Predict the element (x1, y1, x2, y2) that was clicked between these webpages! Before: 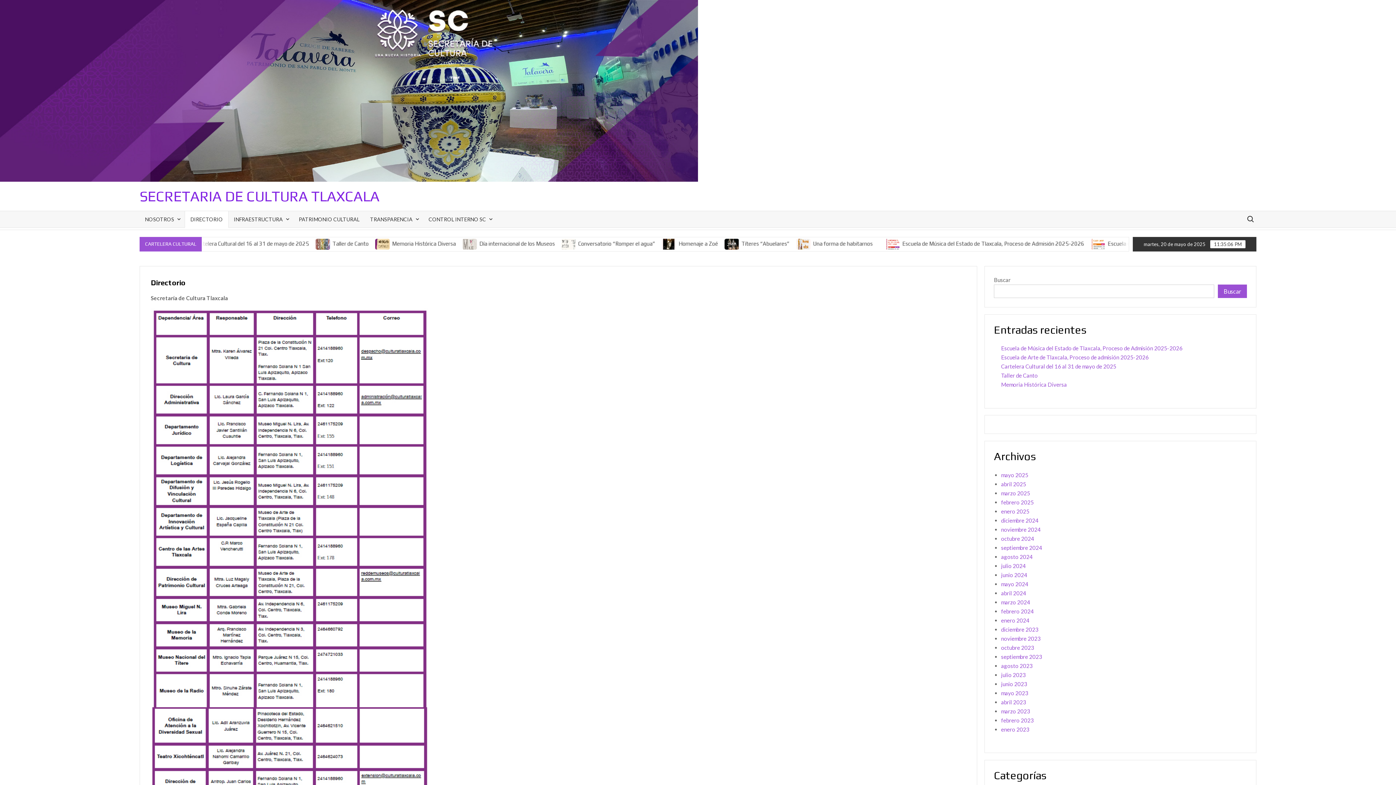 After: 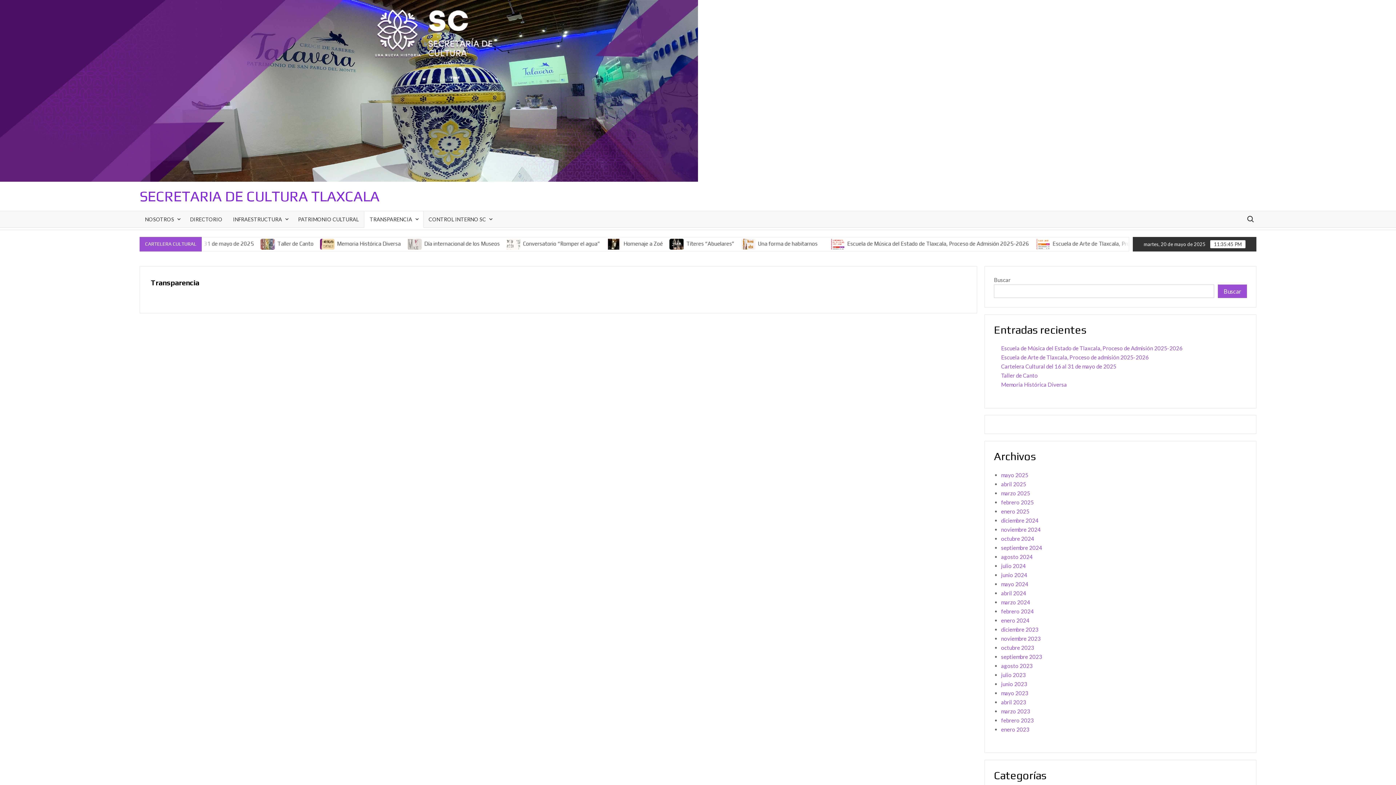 Action: bbox: (364, 211, 423, 227) label: TRANSPARENCIA